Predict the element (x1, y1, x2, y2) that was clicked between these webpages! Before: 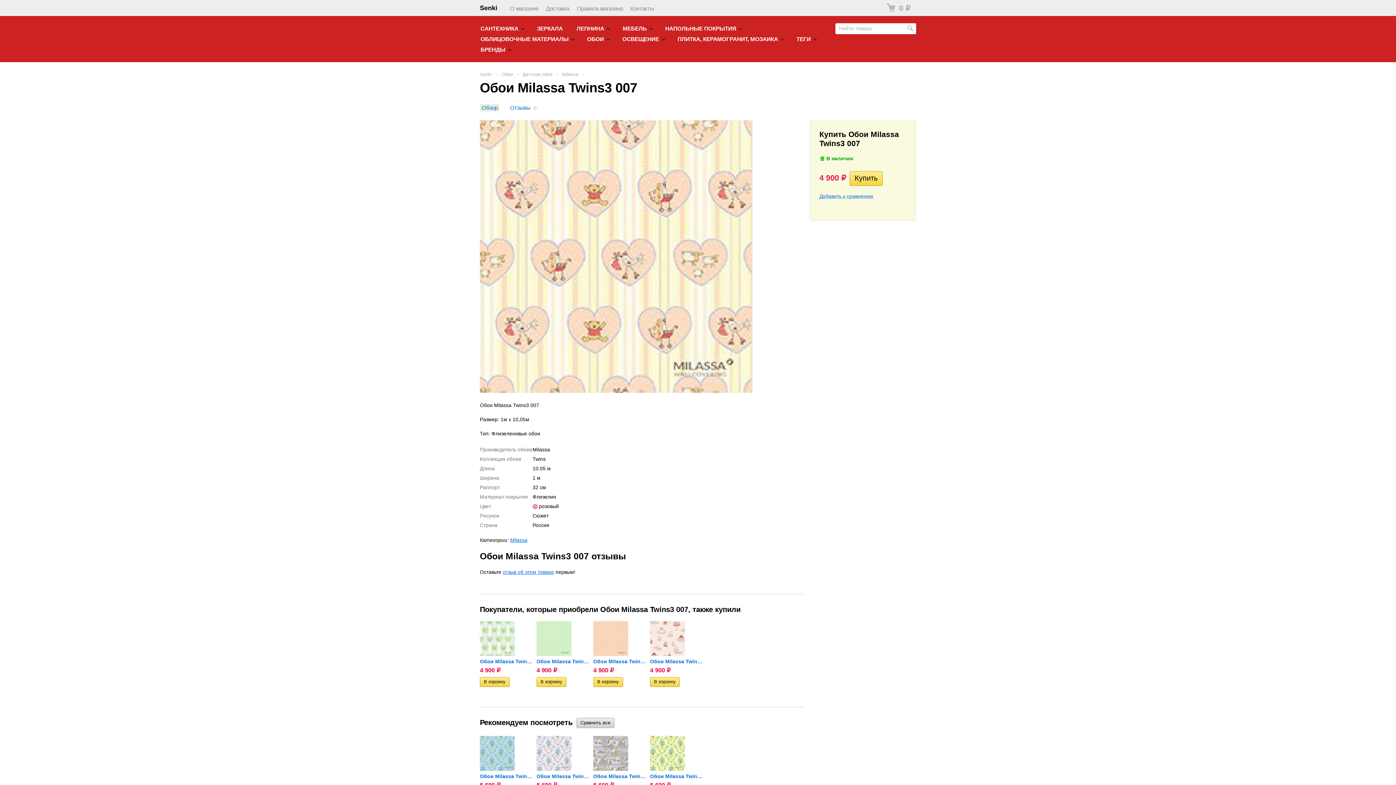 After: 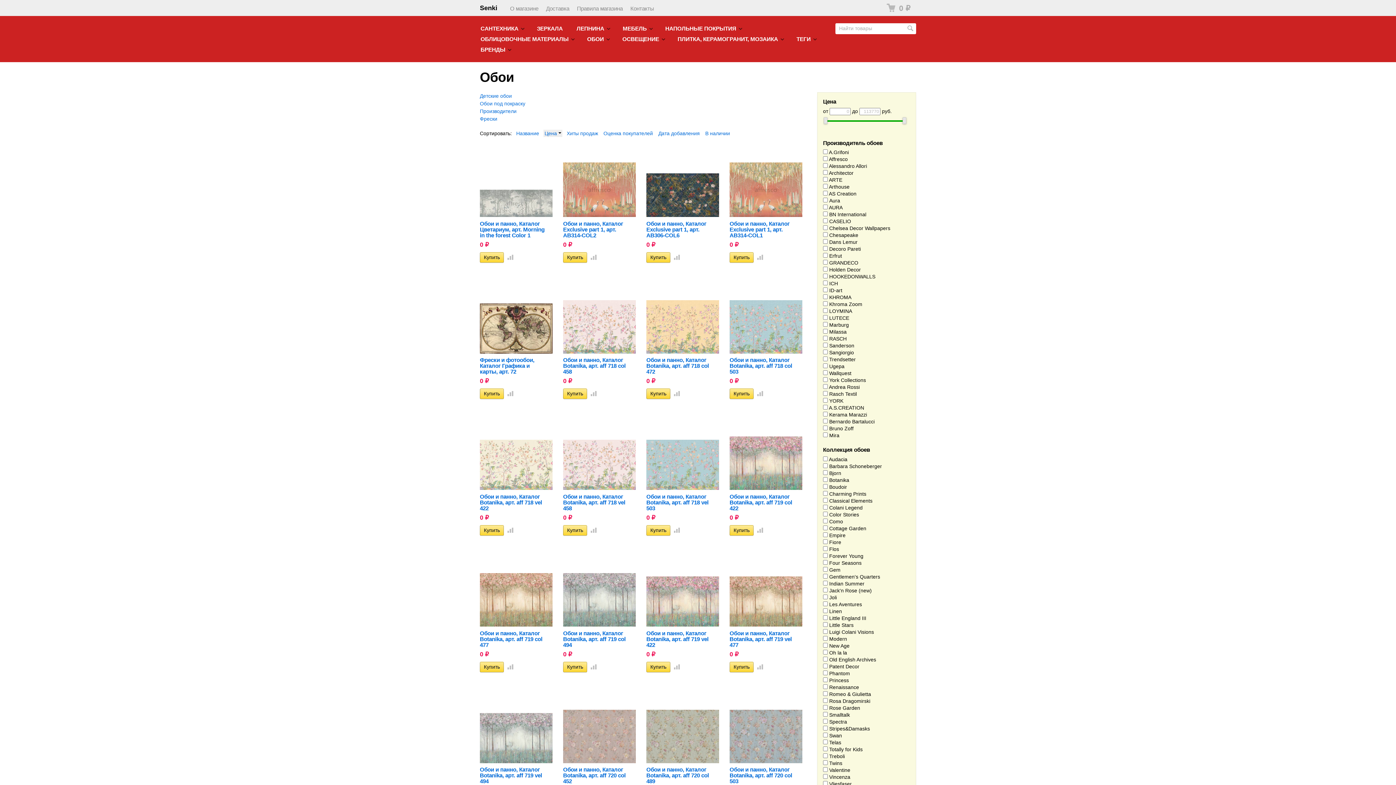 Action: bbox: (501, 72, 513, 77) label: Обои